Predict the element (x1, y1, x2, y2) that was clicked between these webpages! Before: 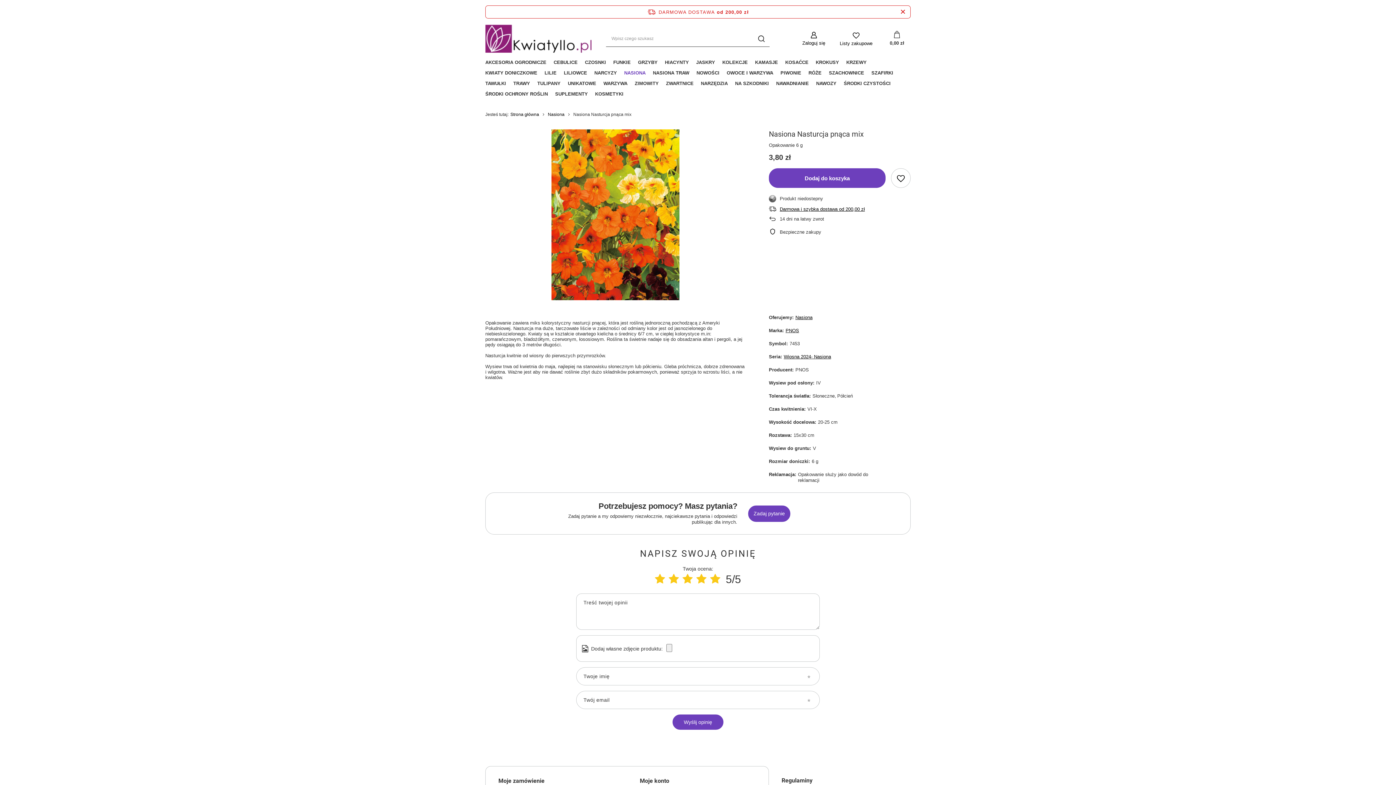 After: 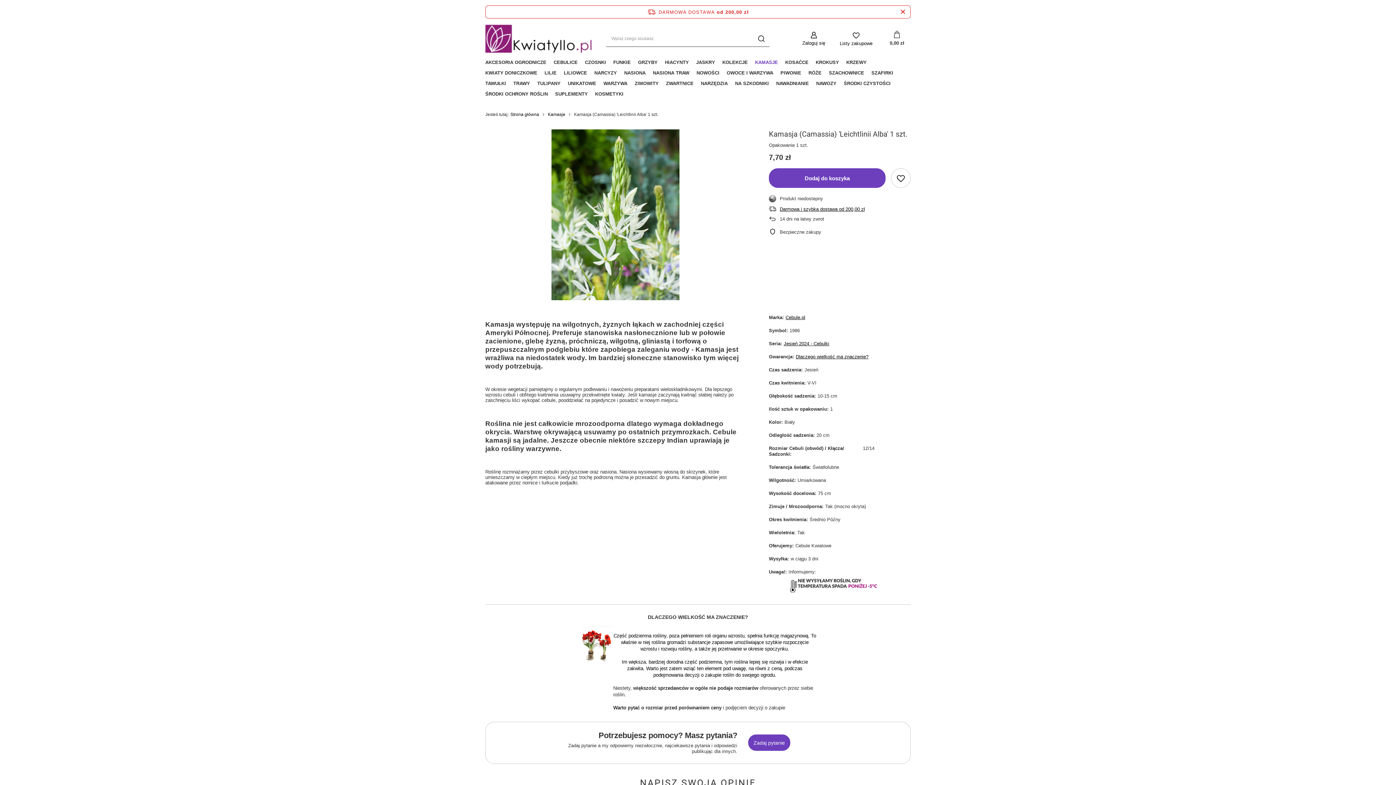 Action: label: KAMASJE bbox: (751, 57, 781, 68)